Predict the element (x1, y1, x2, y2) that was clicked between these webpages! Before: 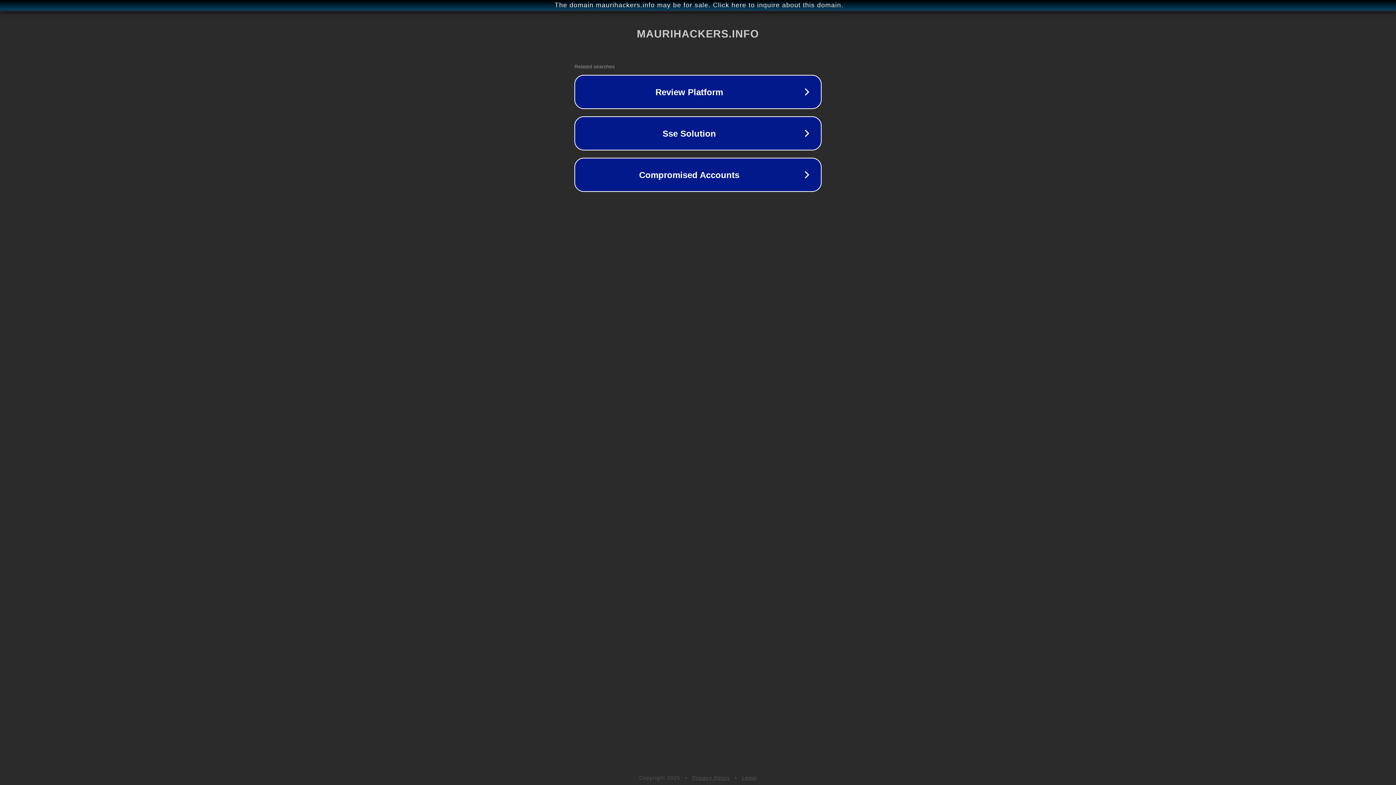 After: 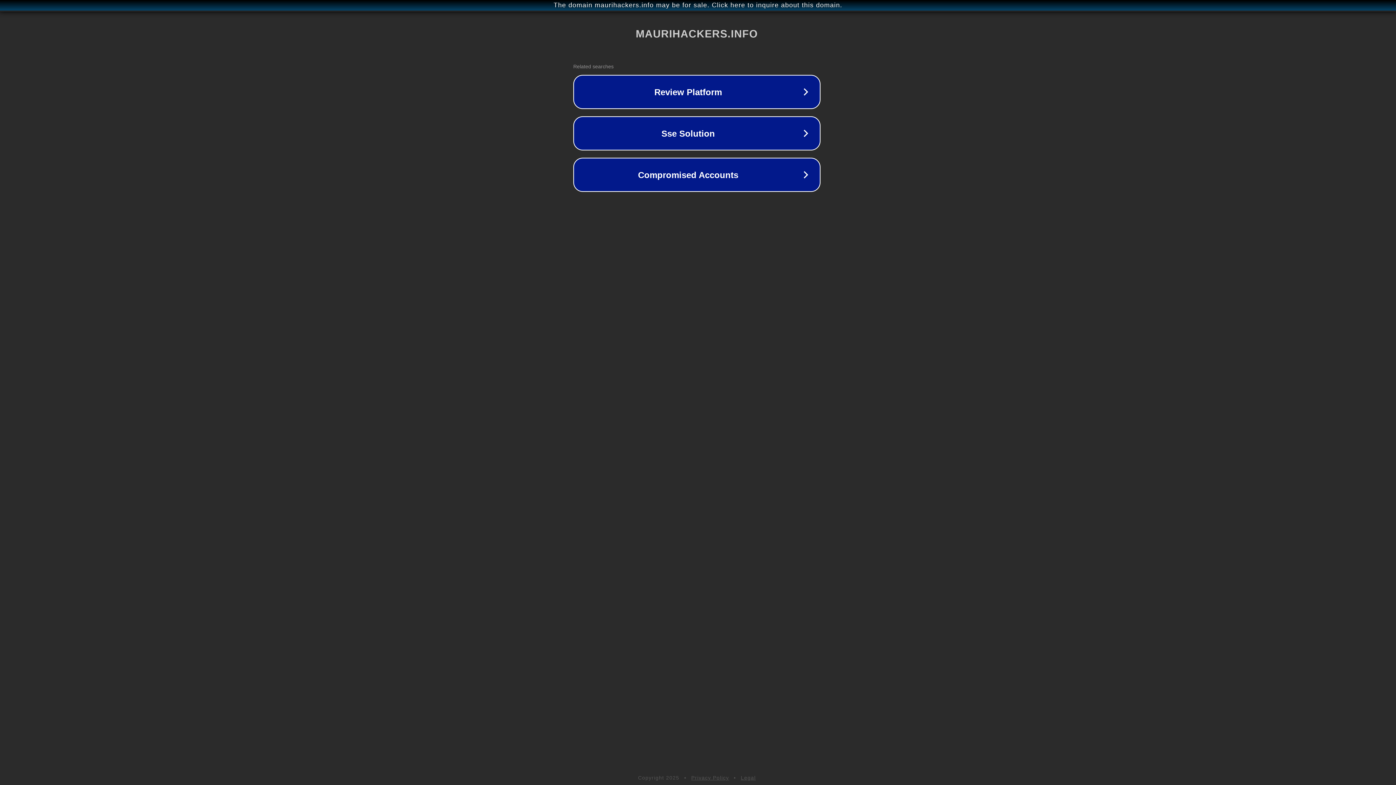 Action: bbox: (1, 1, 1397, 9) label: The domain maurihackers.info may be for sale. Click here to inquire about this domain.